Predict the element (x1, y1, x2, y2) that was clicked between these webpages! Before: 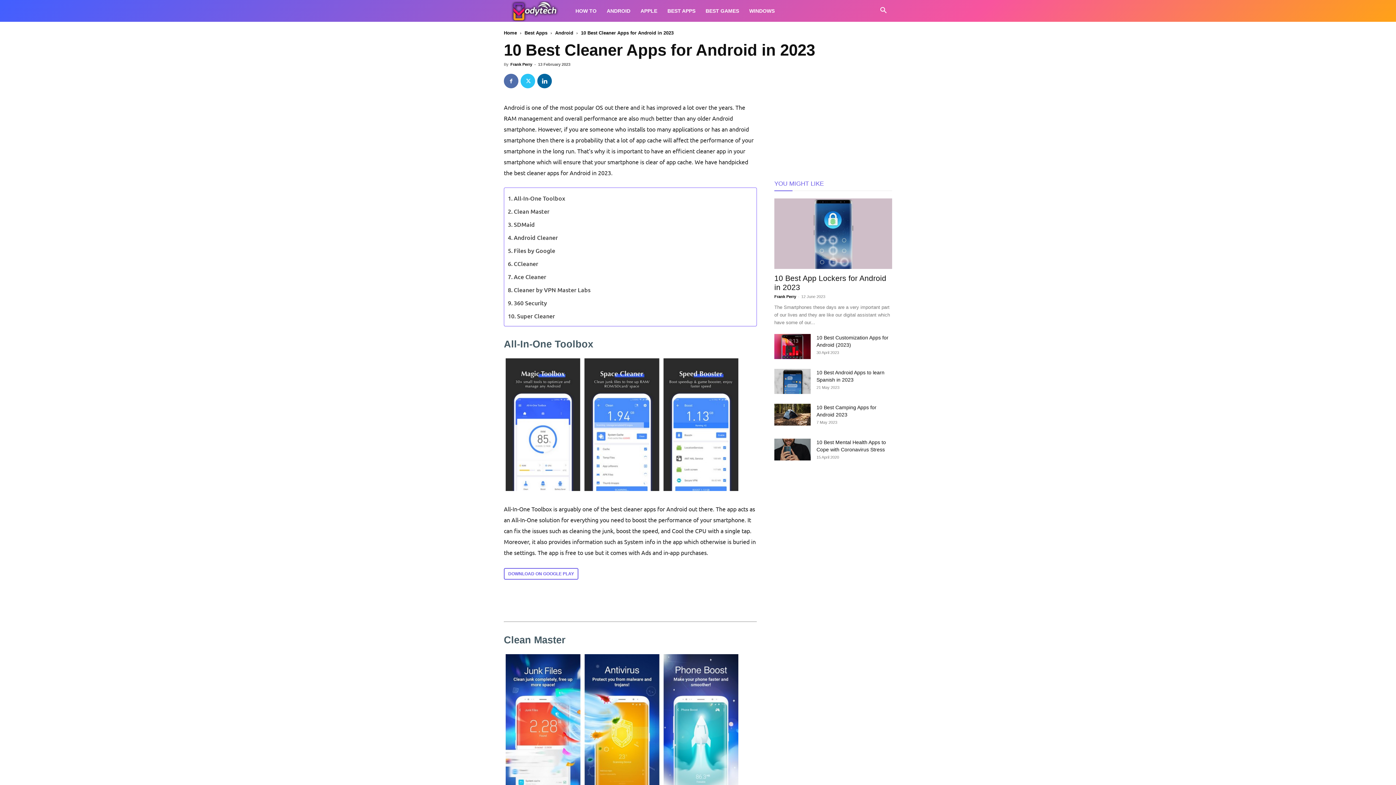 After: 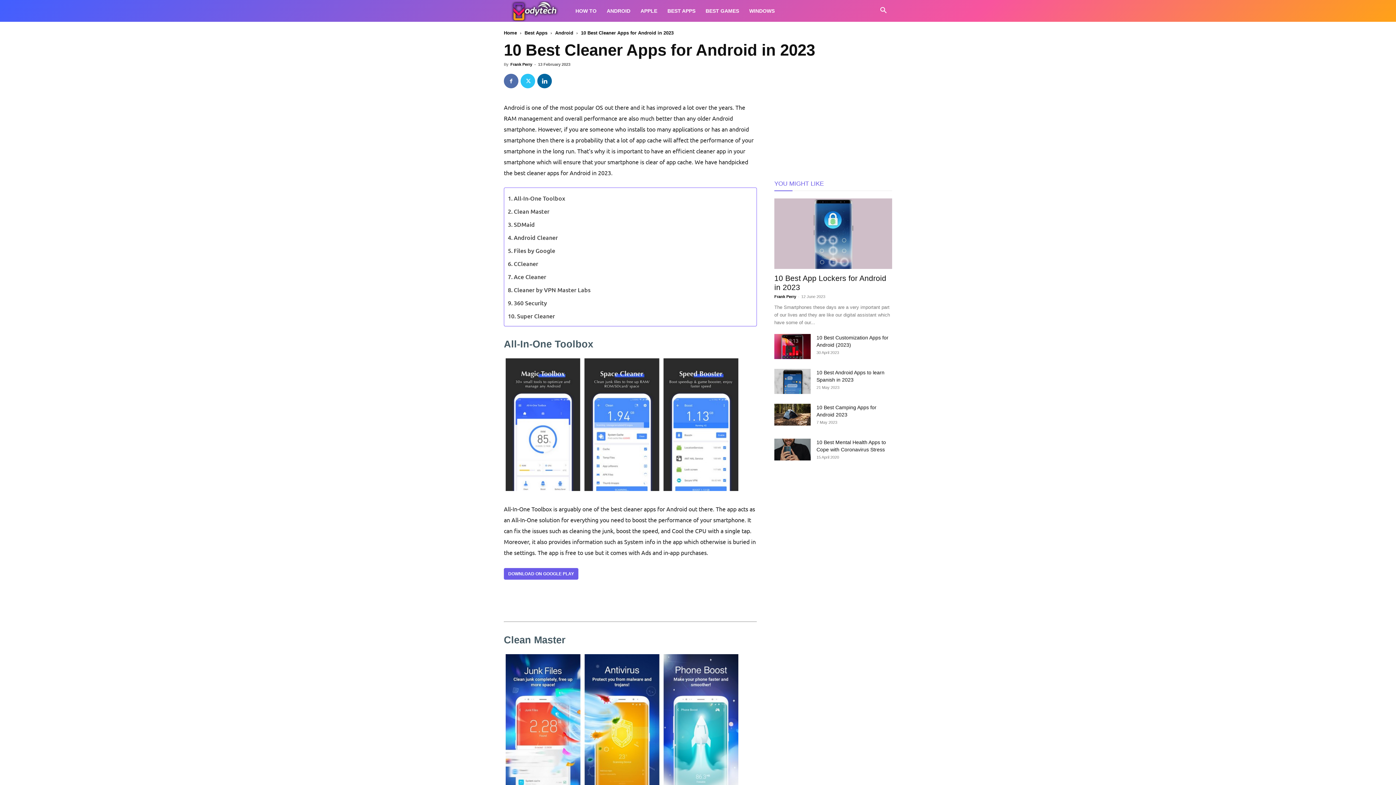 Action: bbox: (504, 569, 578, 576) label: DOWNLOAD ON GOOGLE PLAY